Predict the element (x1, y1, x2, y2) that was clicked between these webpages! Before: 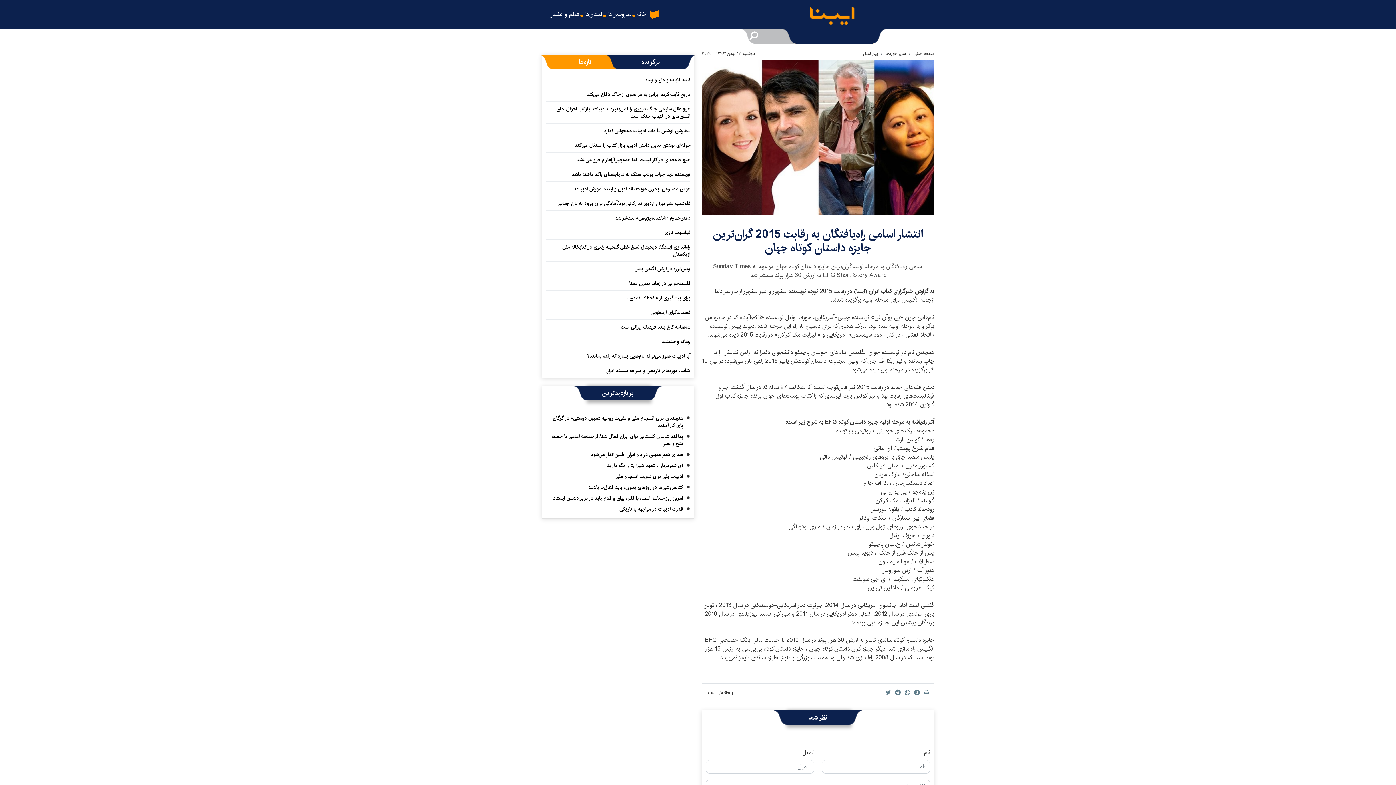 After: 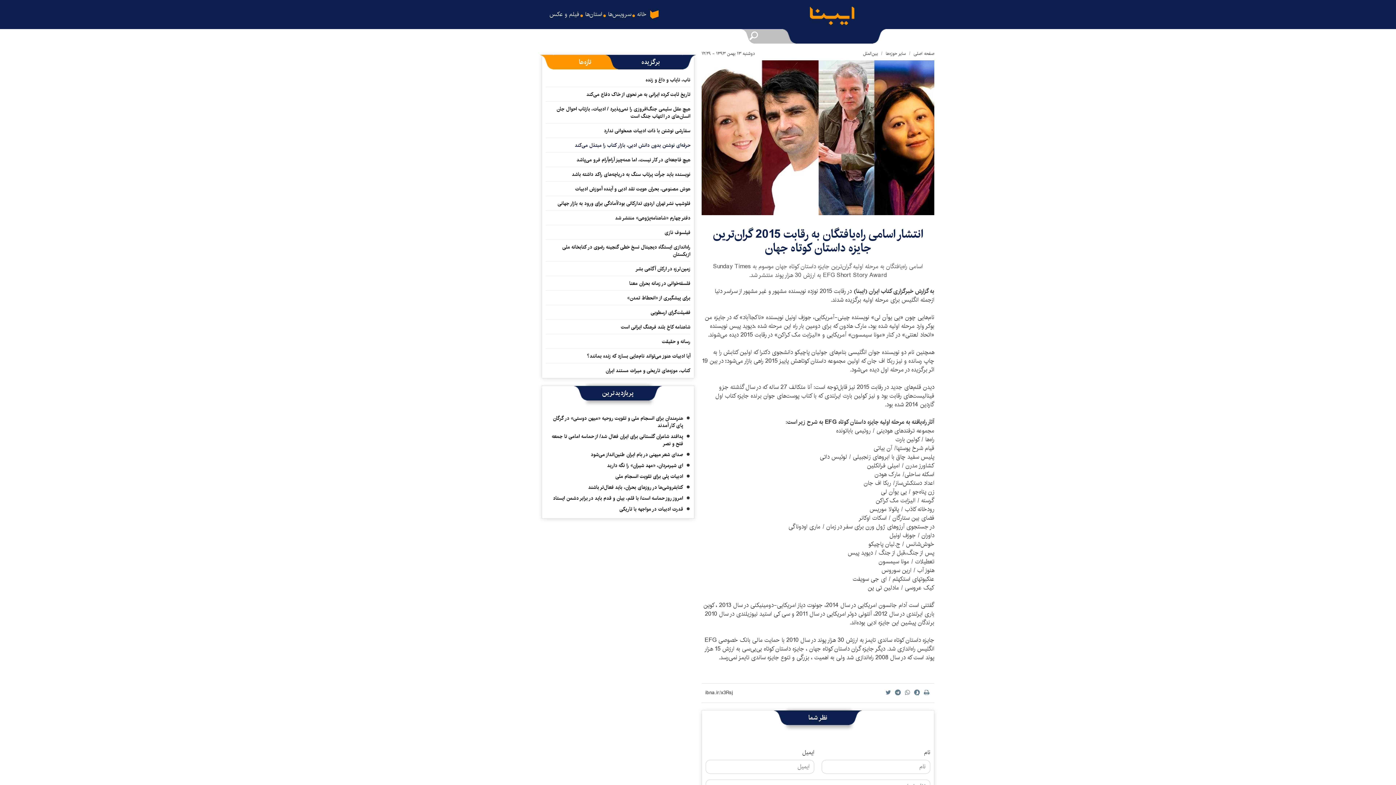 Action: bbox: (574, 141, 690, 151) label: حرفه‌ای نوشتن بدون دانش ادبی، بازار کتاب را مبتذل می‌کند